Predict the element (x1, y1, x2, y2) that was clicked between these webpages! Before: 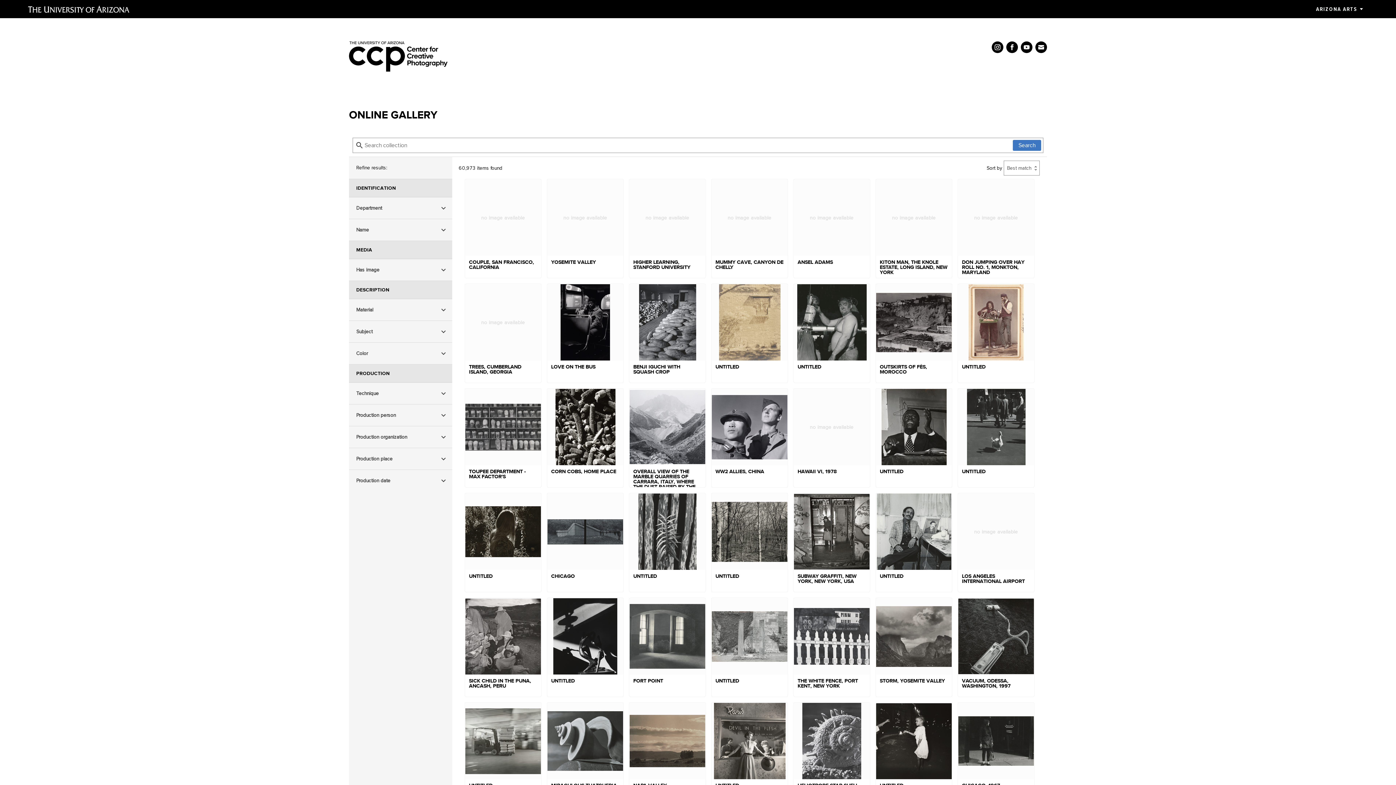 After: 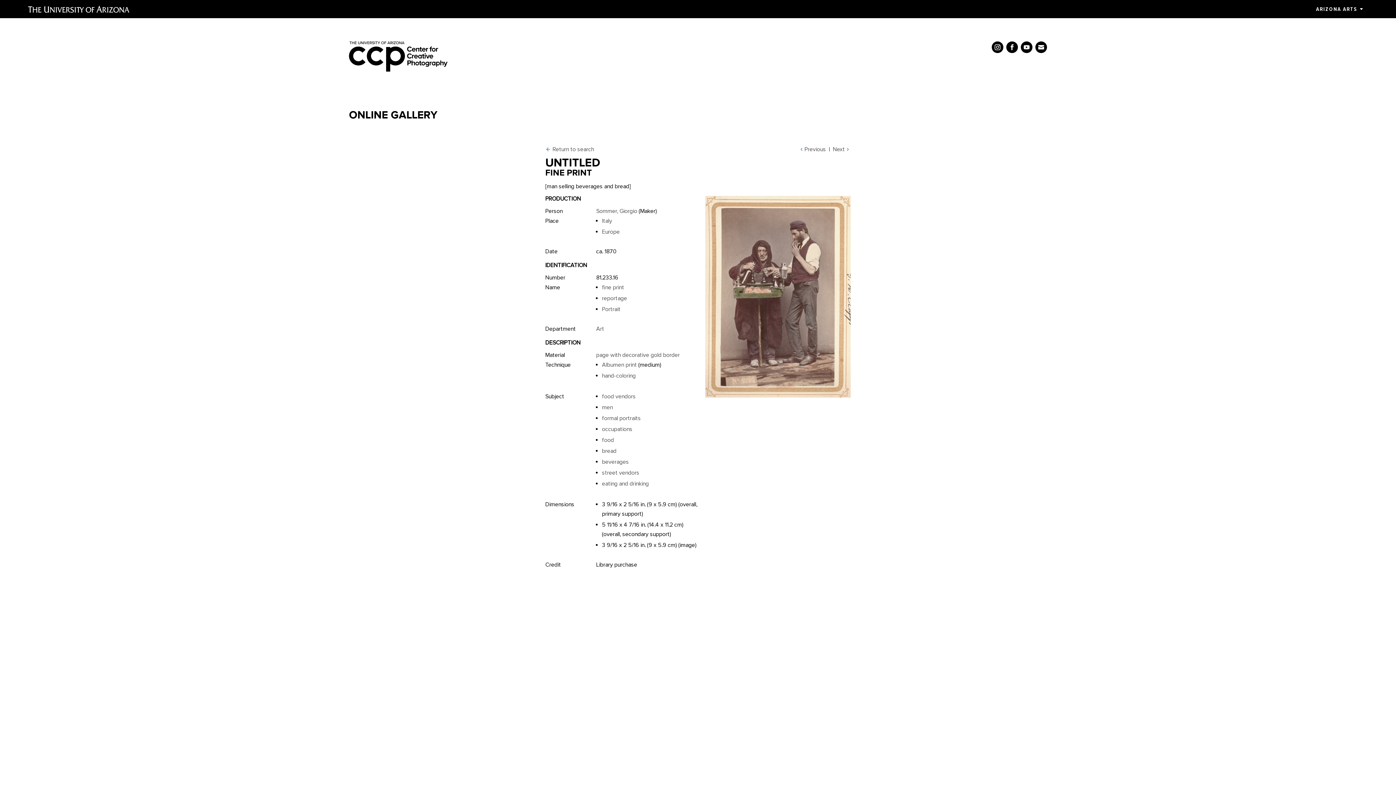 Action: bbox: (958, 284, 1034, 383) label: UNTITLED